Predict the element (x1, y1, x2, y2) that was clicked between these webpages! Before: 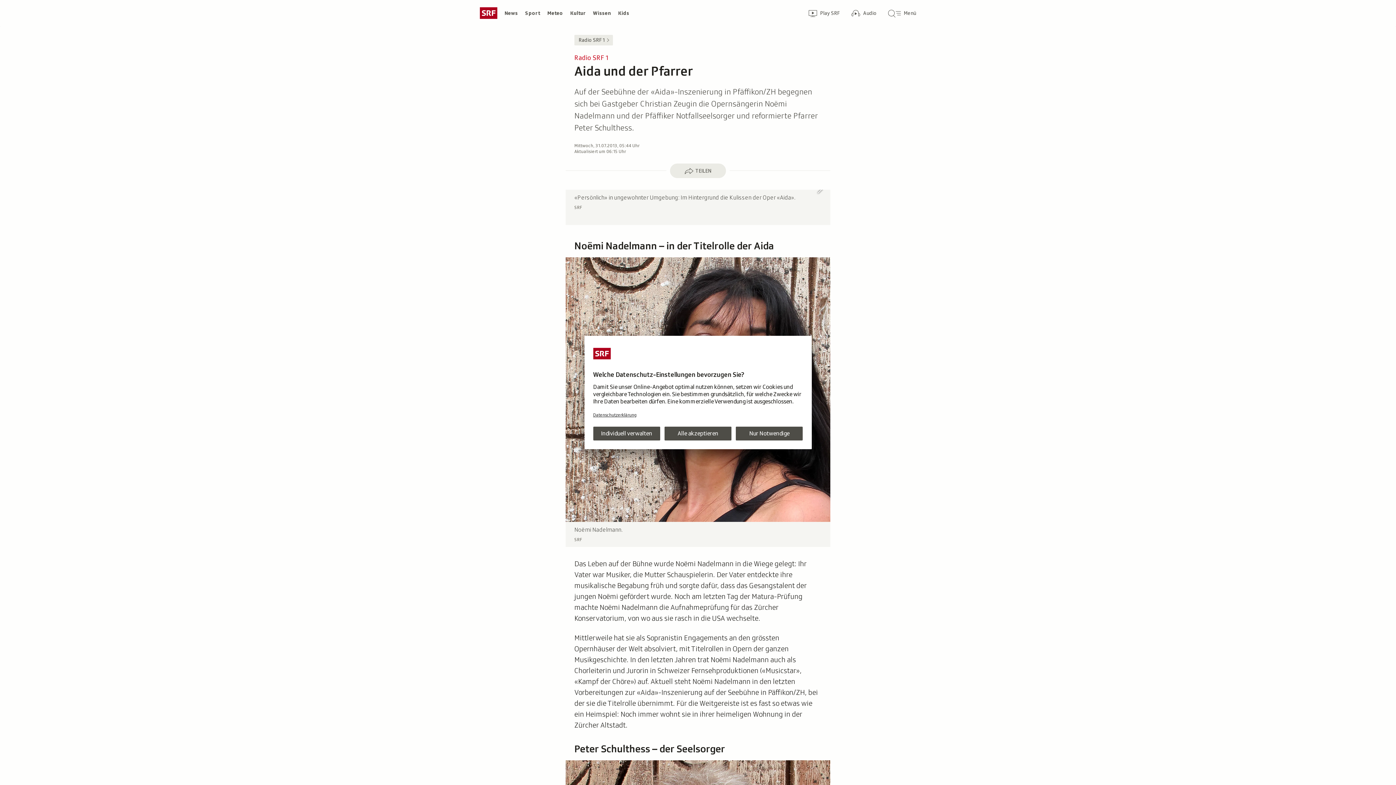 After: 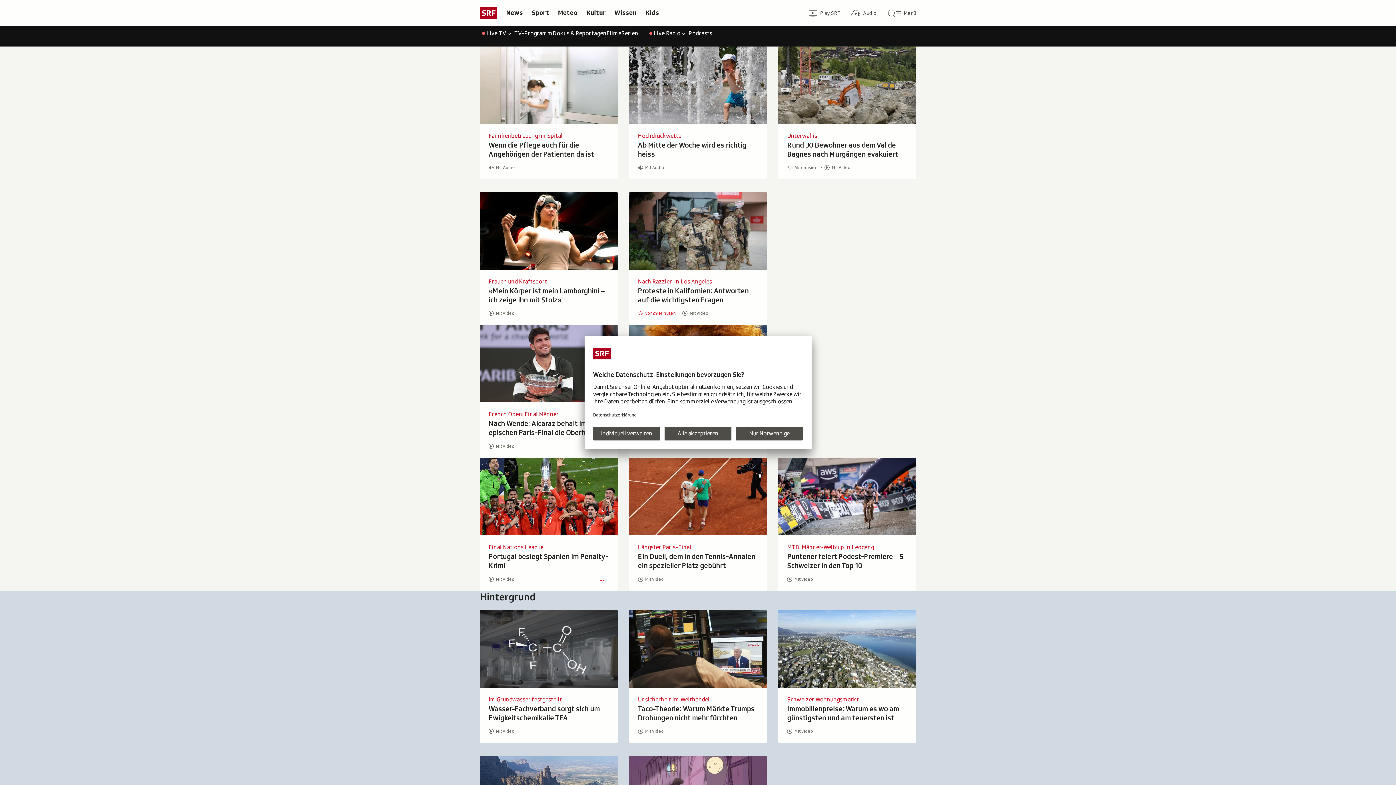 Action: bbox: (480, 7, 497, 18) label: Schweizer Radio und Fernsehen, zur Startseite